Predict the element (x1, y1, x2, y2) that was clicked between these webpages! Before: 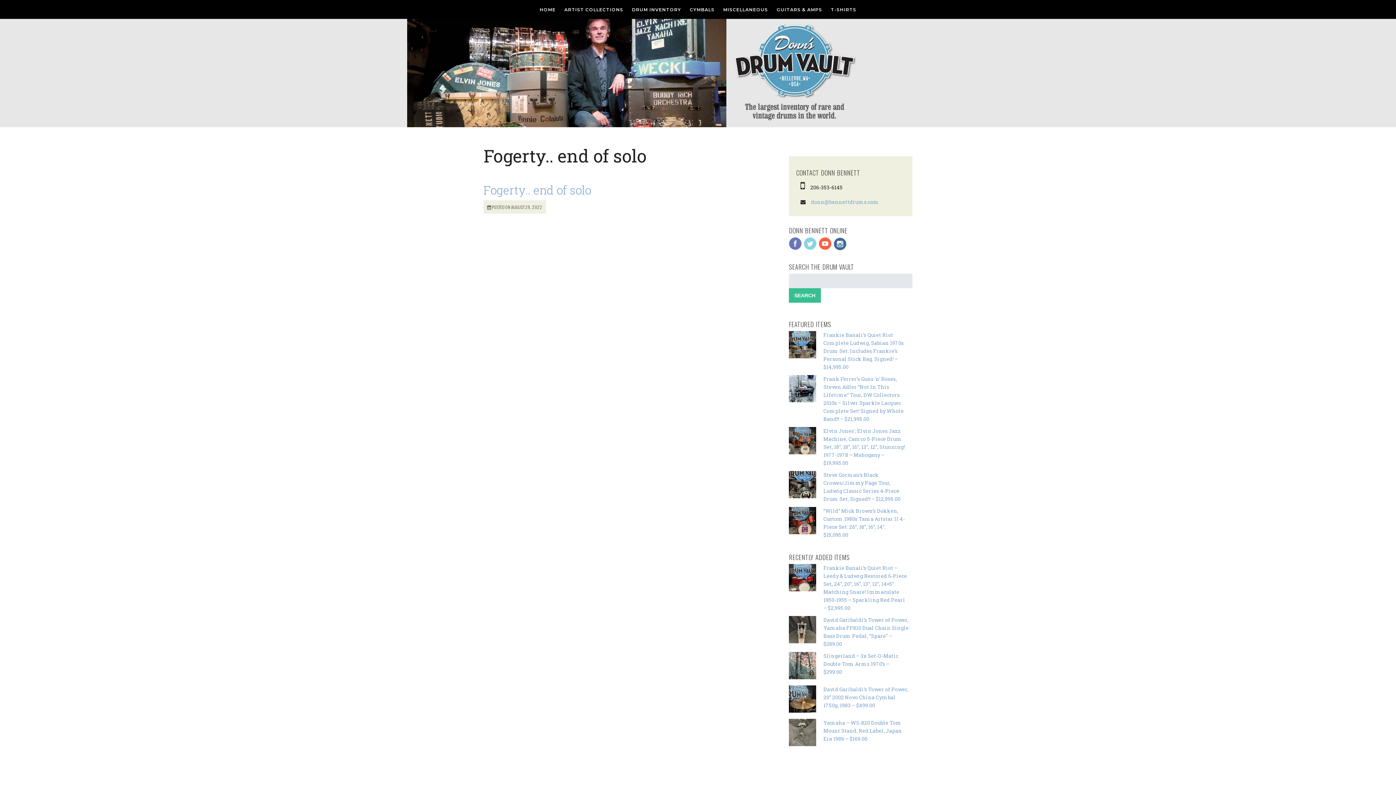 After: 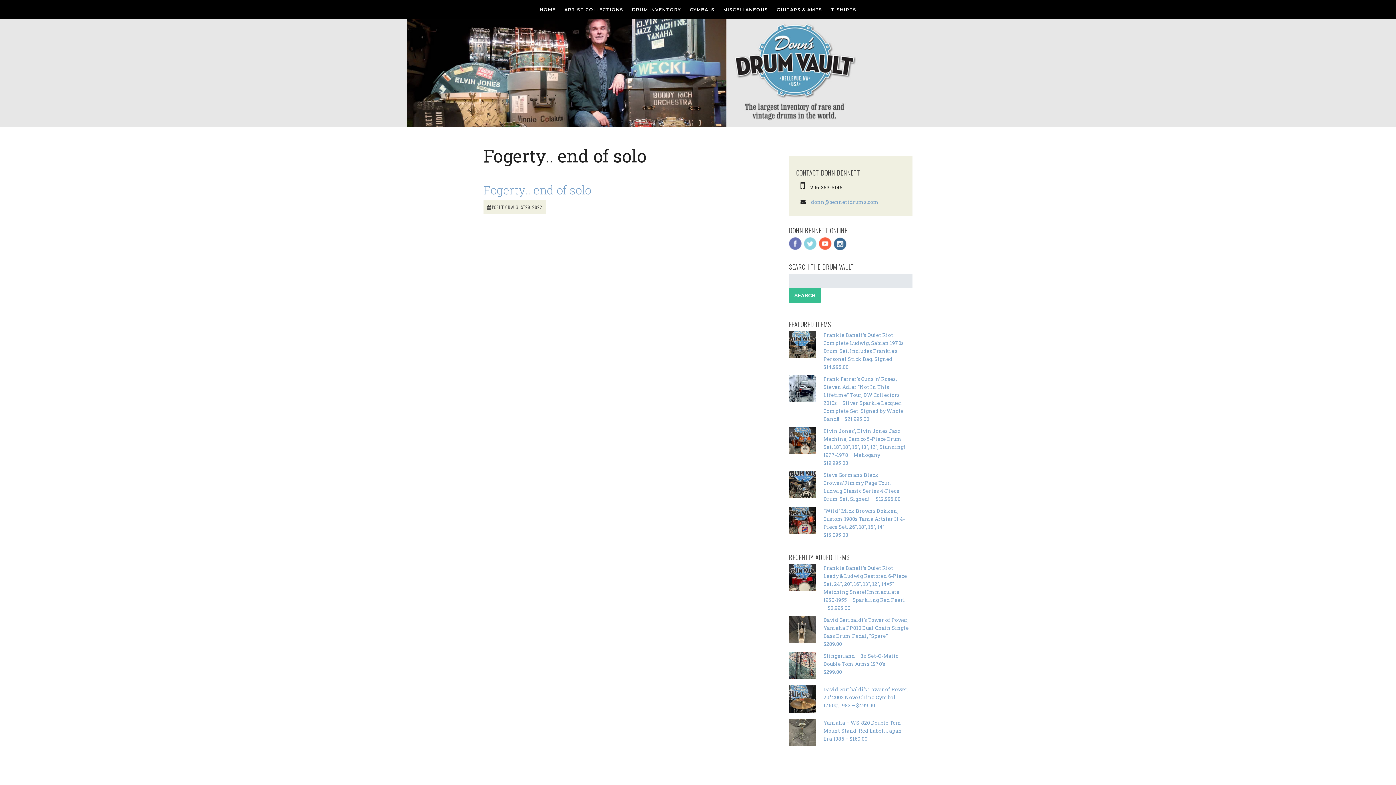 Action: bbox: (789, 493, 816, 500)